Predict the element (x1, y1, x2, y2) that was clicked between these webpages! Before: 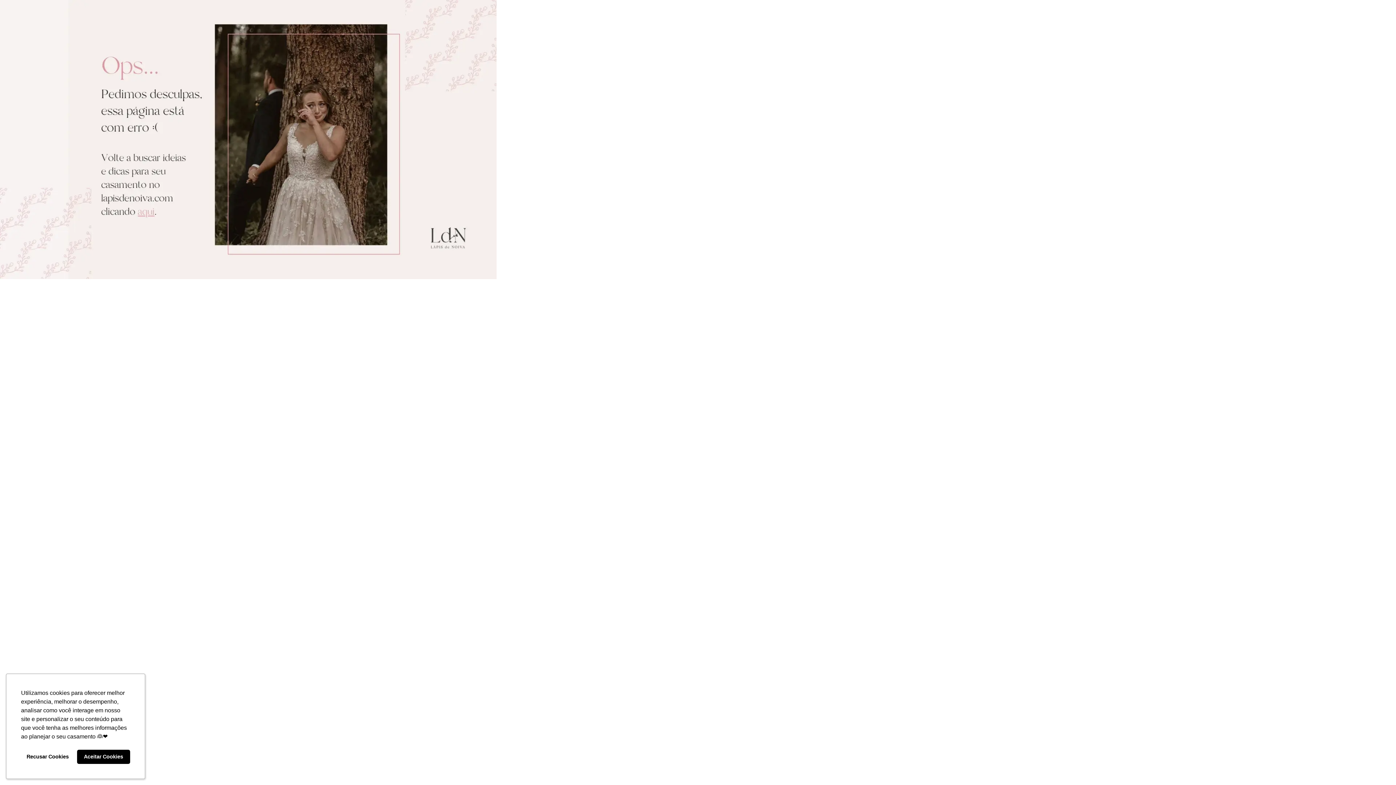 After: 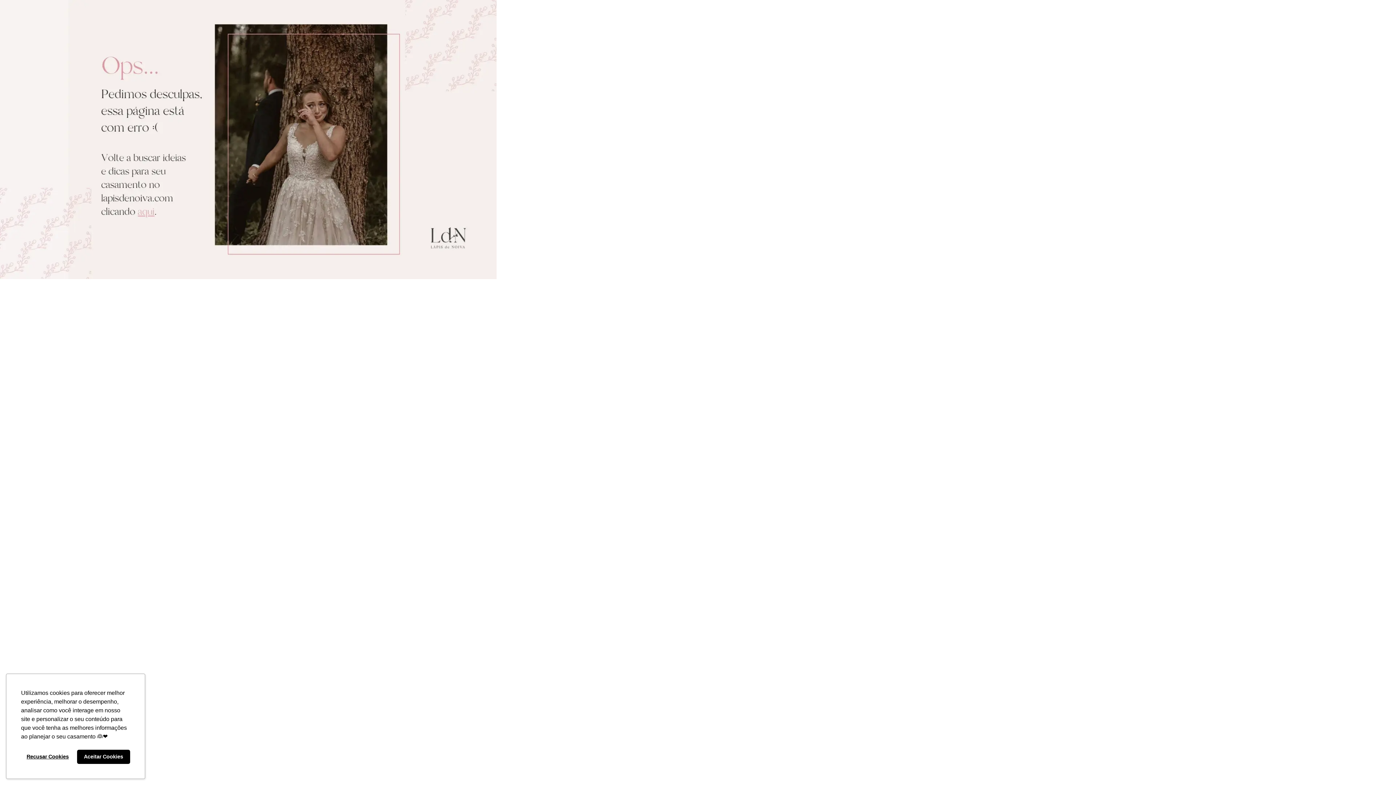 Action: label: deny cookies bbox: (21, 750, 74, 764)